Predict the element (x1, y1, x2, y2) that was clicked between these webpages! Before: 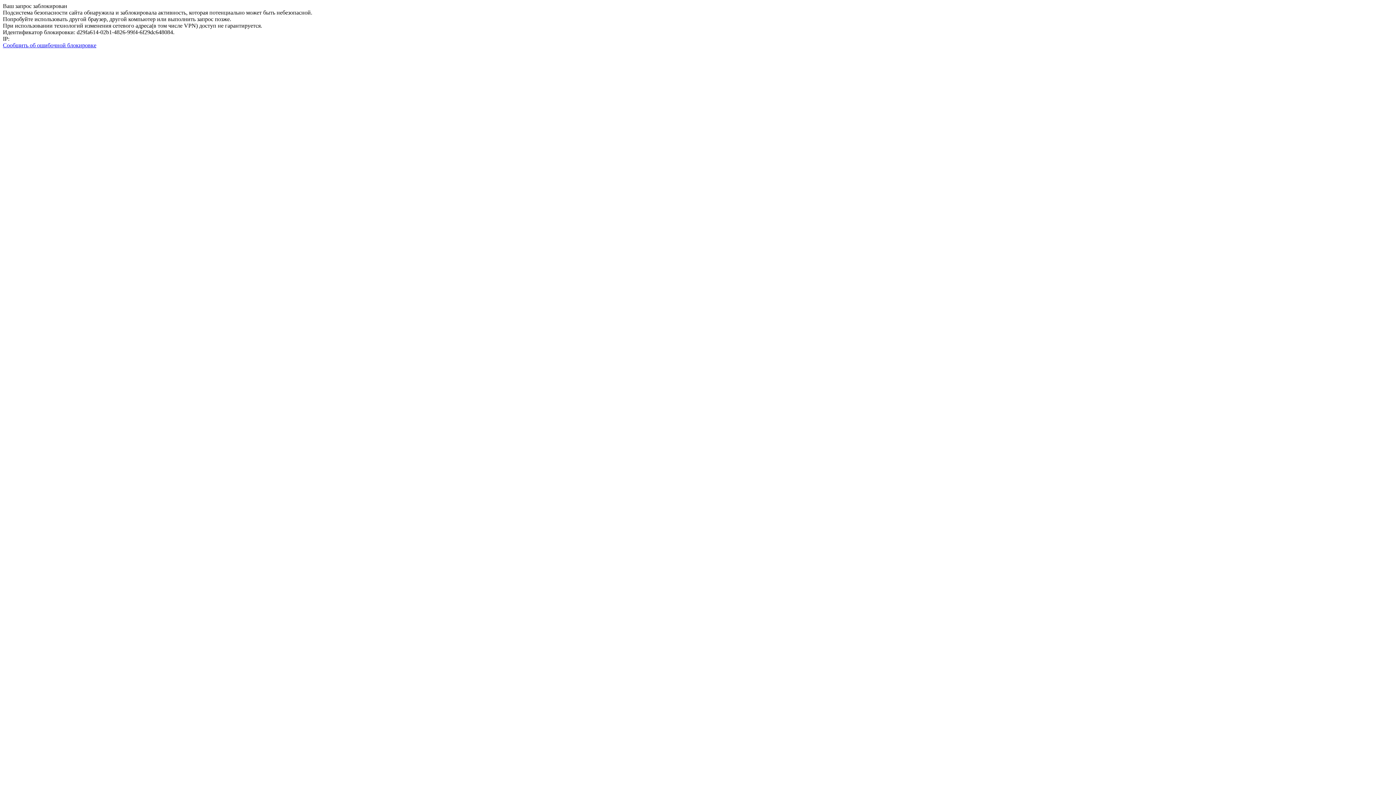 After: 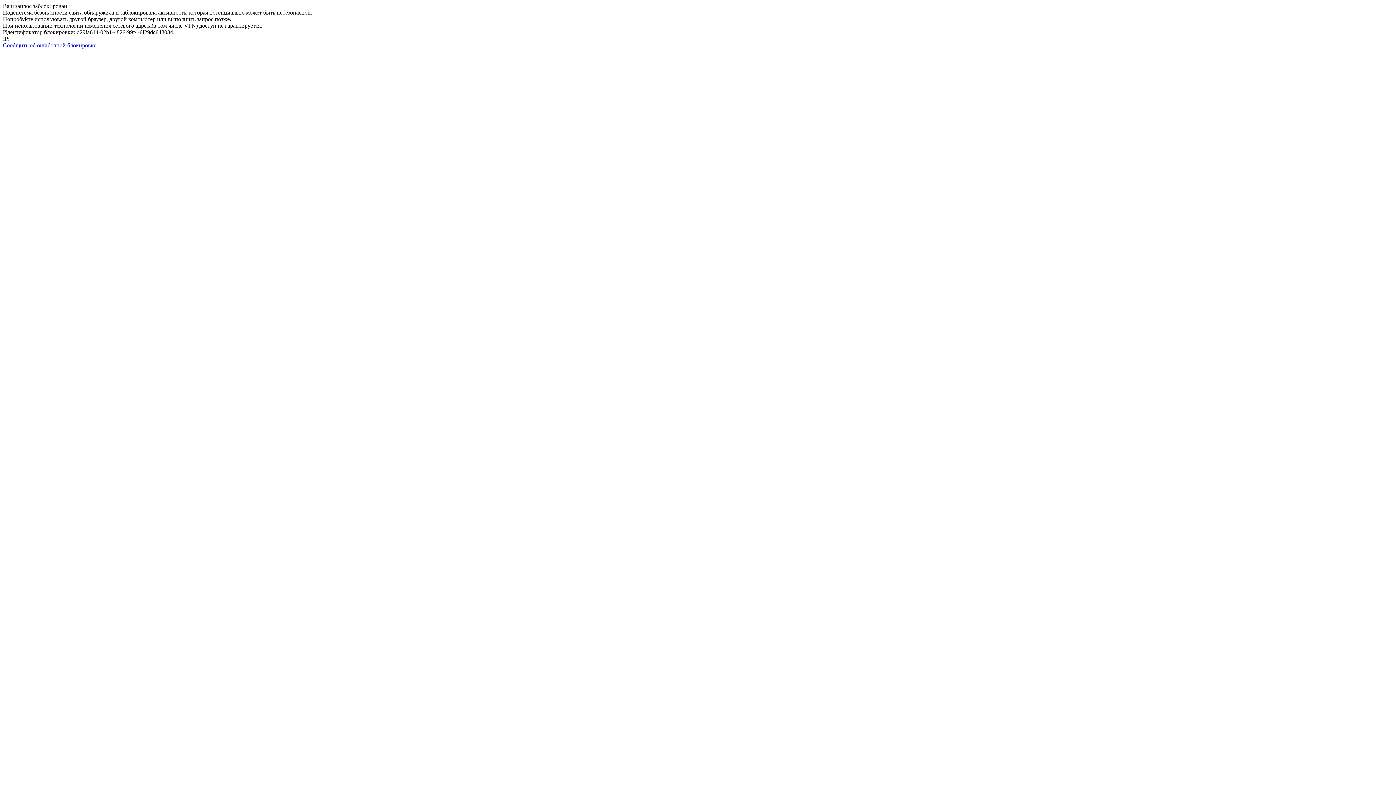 Action: bbox: (2, 42, 96, 48) label: Сообщить об ошибочной блокировке